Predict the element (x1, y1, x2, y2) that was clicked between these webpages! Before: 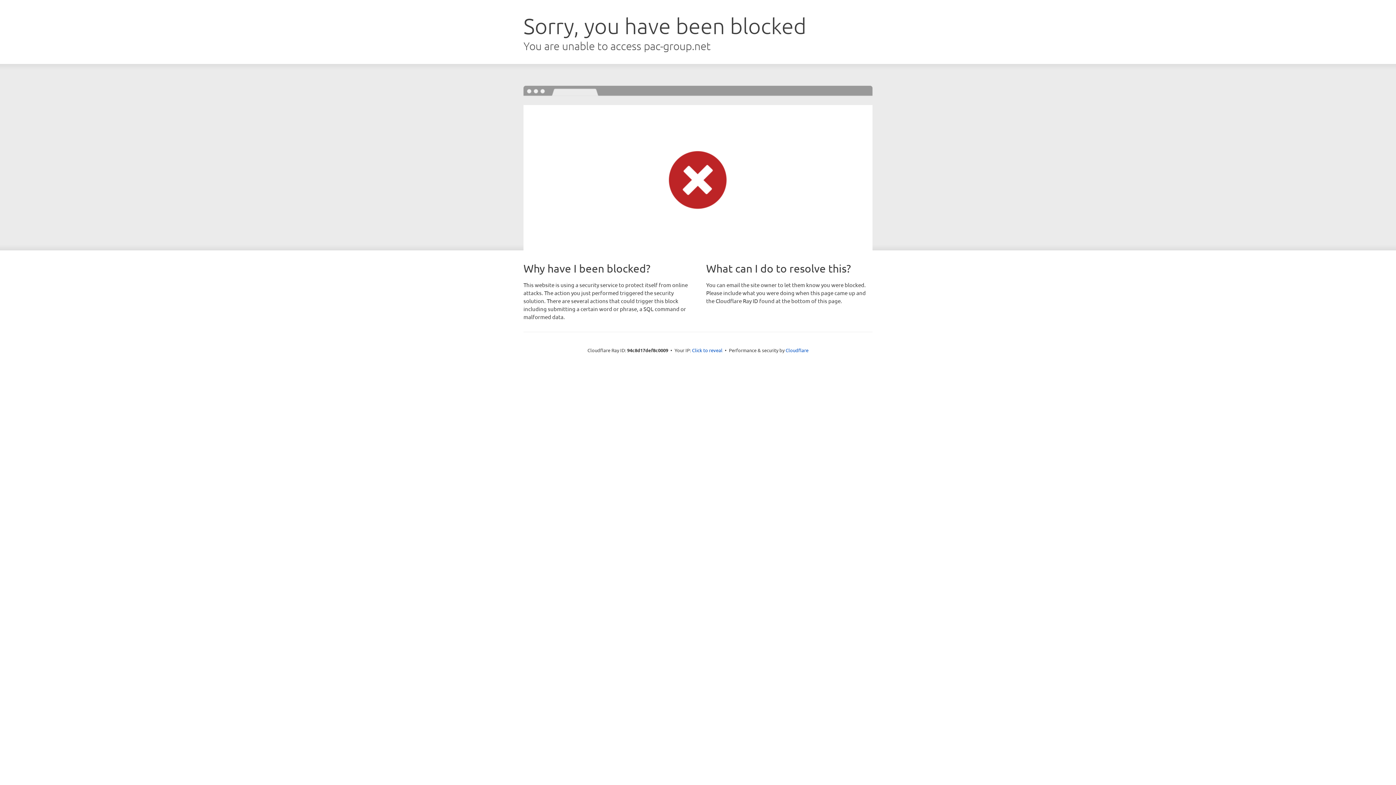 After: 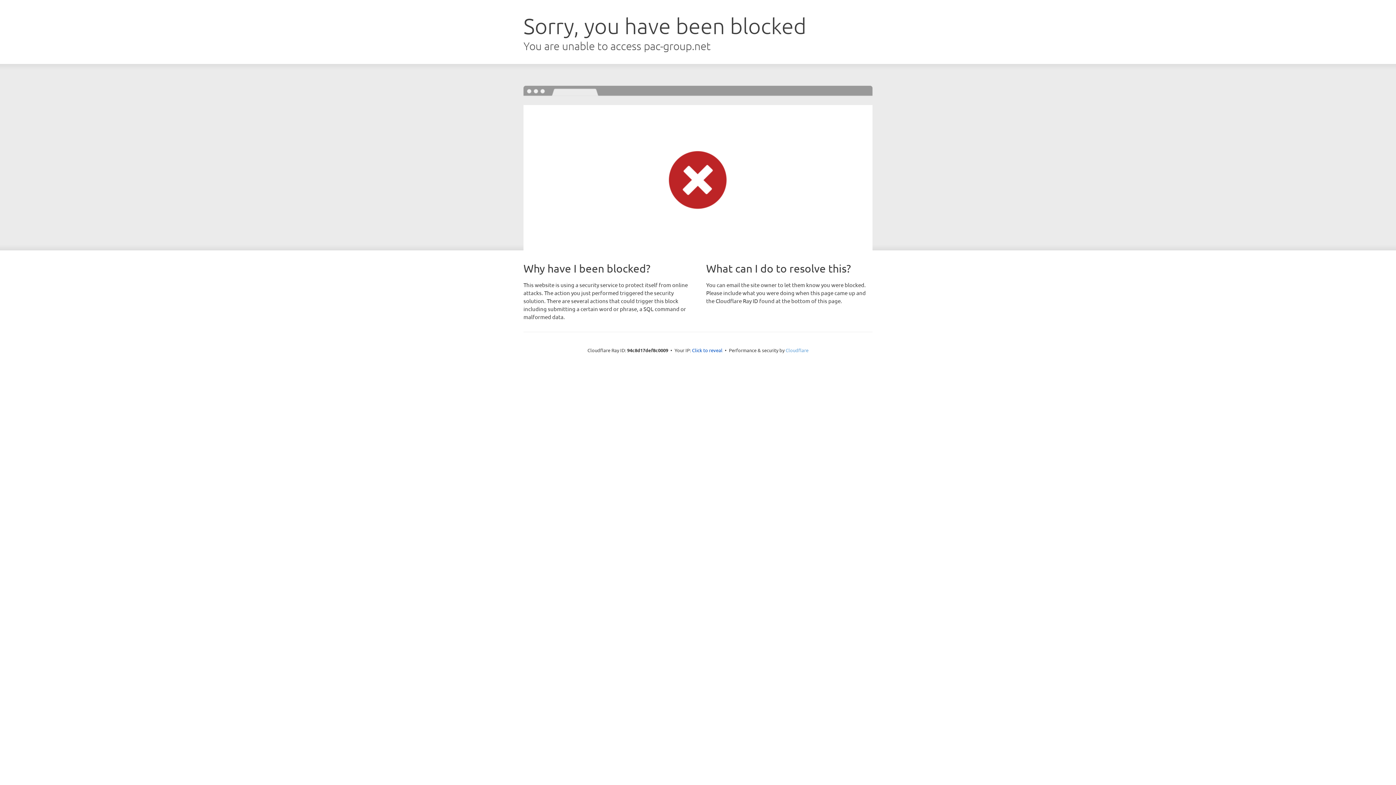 Action: bbox: (785, 347, 808, 353) label: Cloudflare